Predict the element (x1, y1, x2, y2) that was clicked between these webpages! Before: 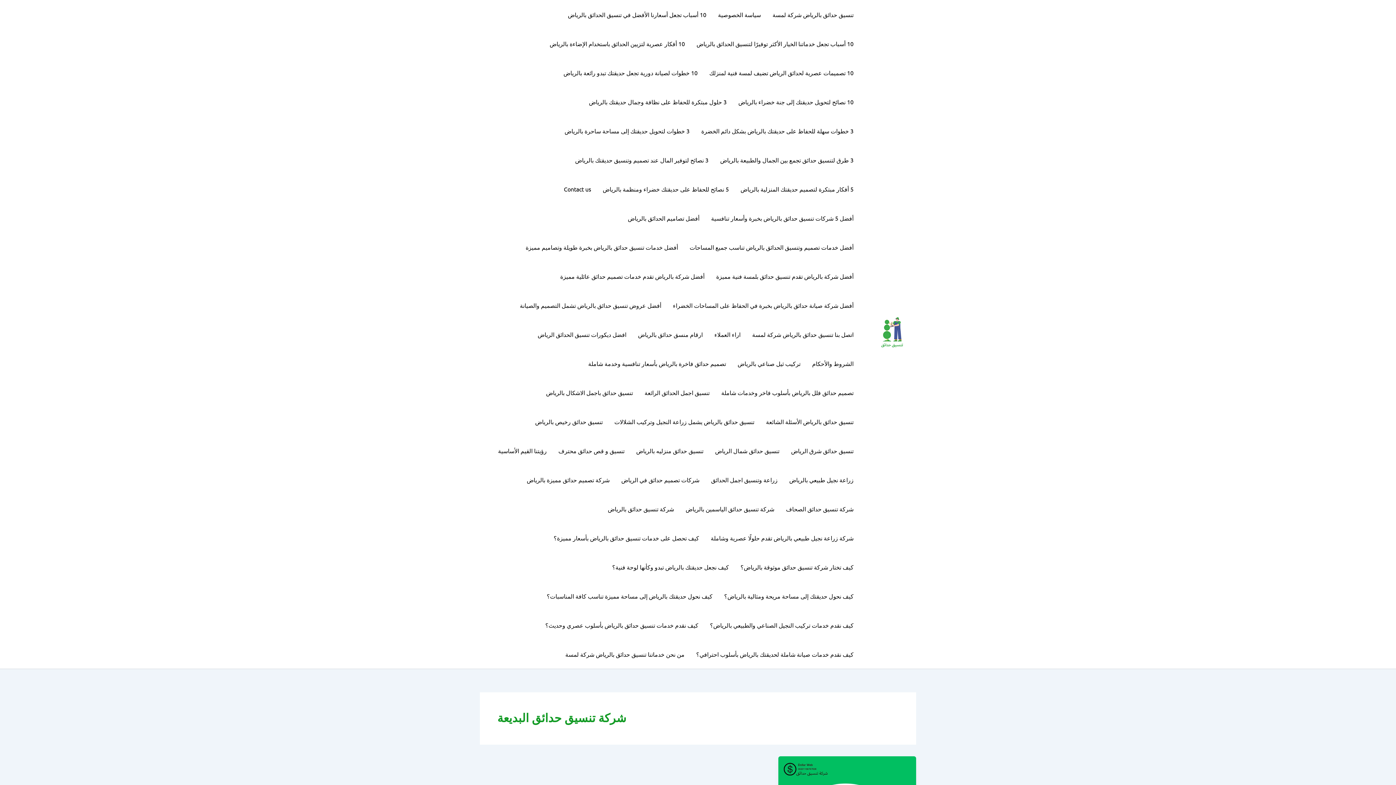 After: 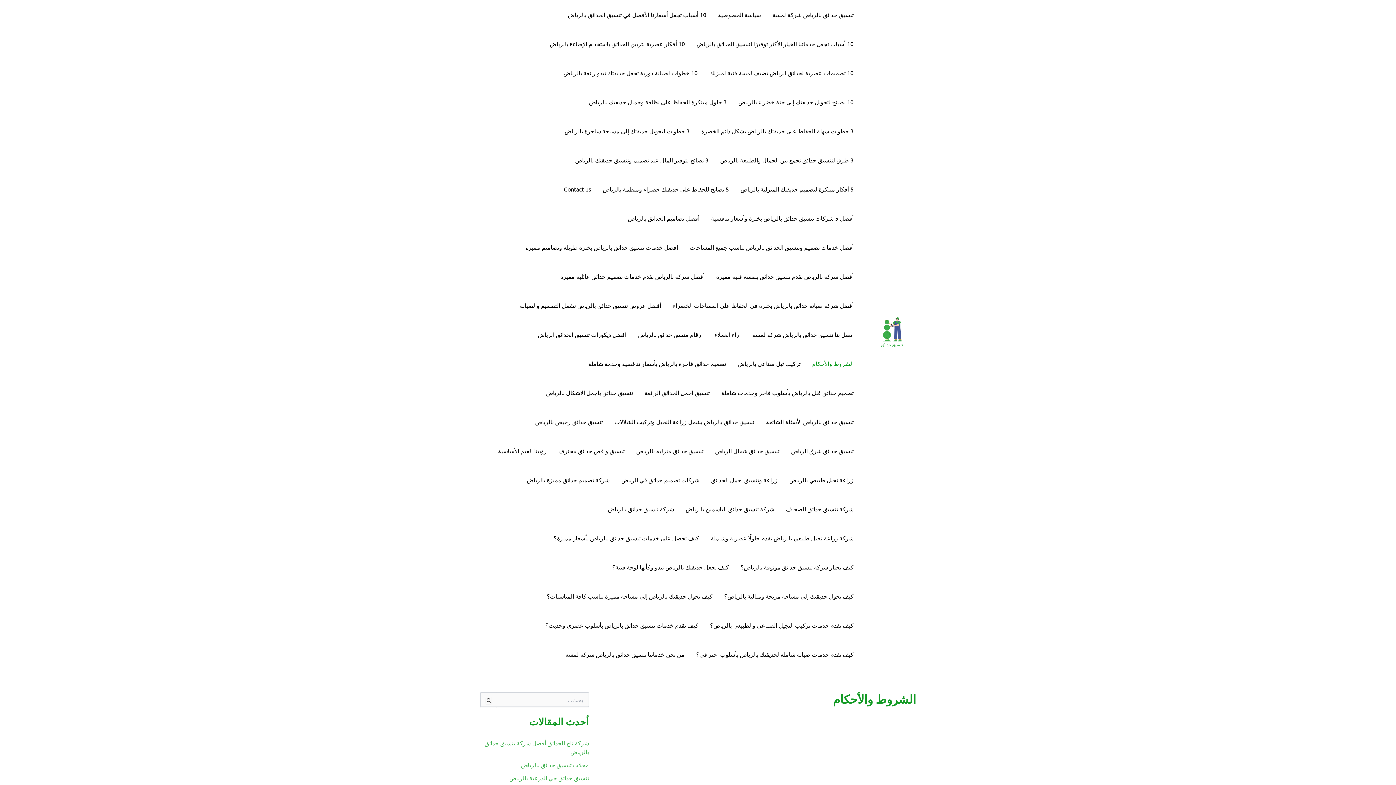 Action: label: الشروط والأحكام bbox: (806, 349, 859, 378)